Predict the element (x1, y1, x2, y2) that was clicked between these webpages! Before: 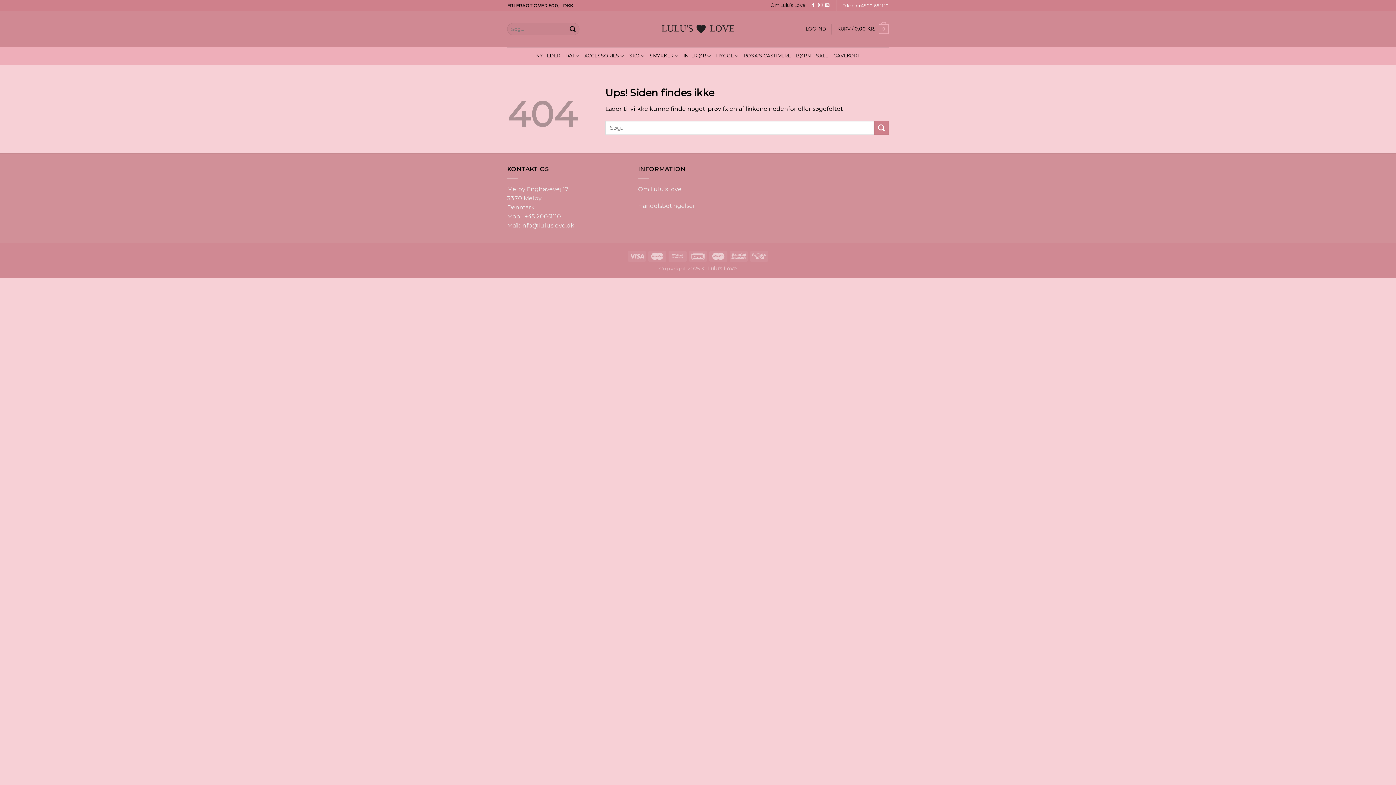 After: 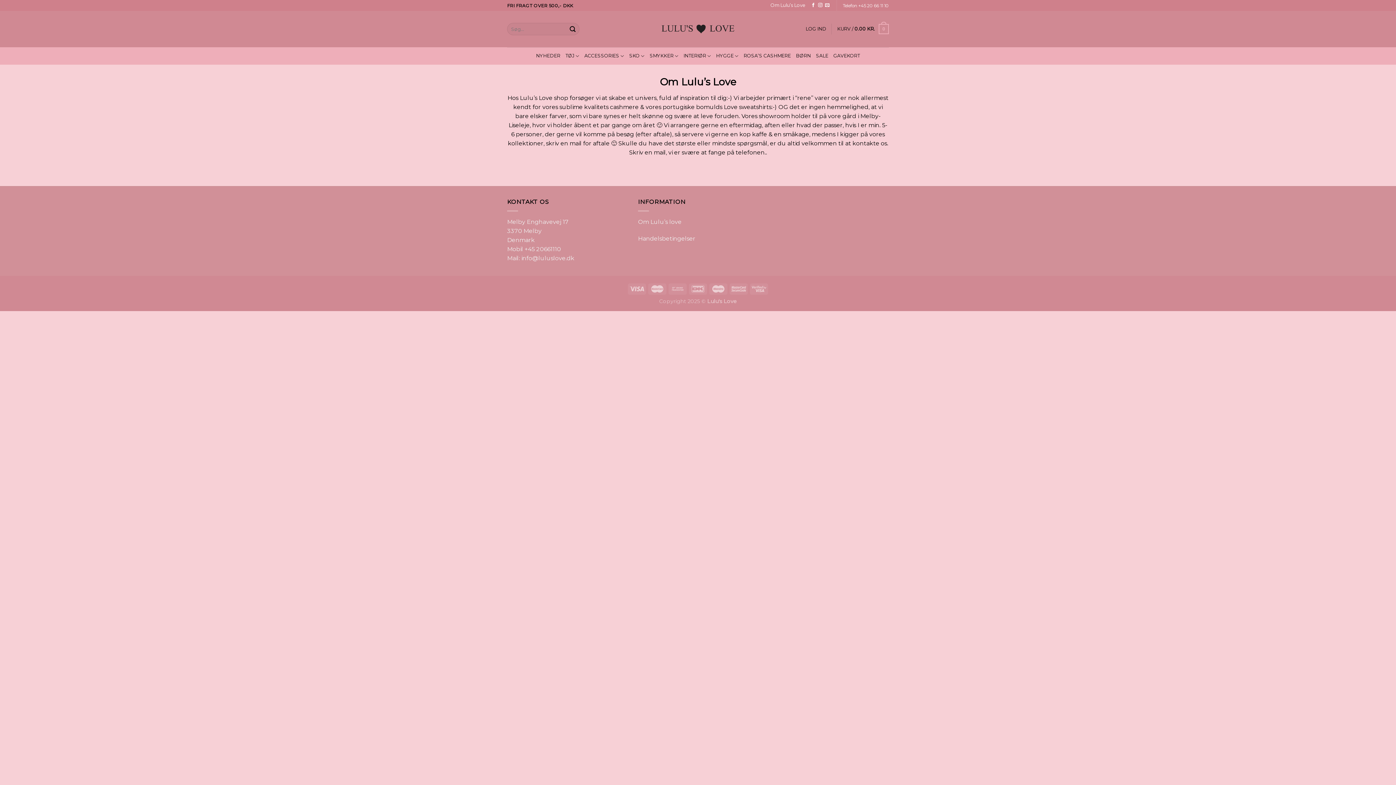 Action: label: Om Lulu’s Love bbox: (770, 0, 805, 10)